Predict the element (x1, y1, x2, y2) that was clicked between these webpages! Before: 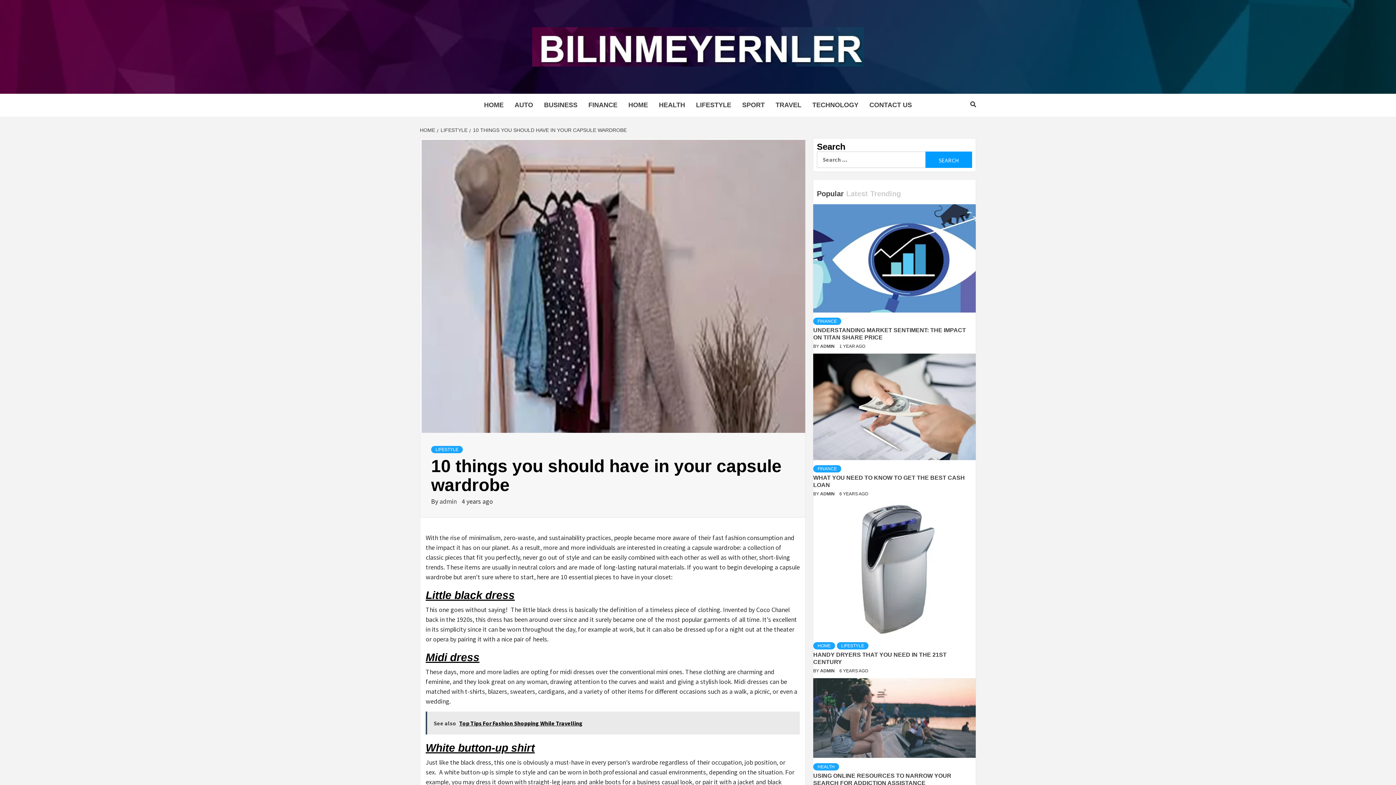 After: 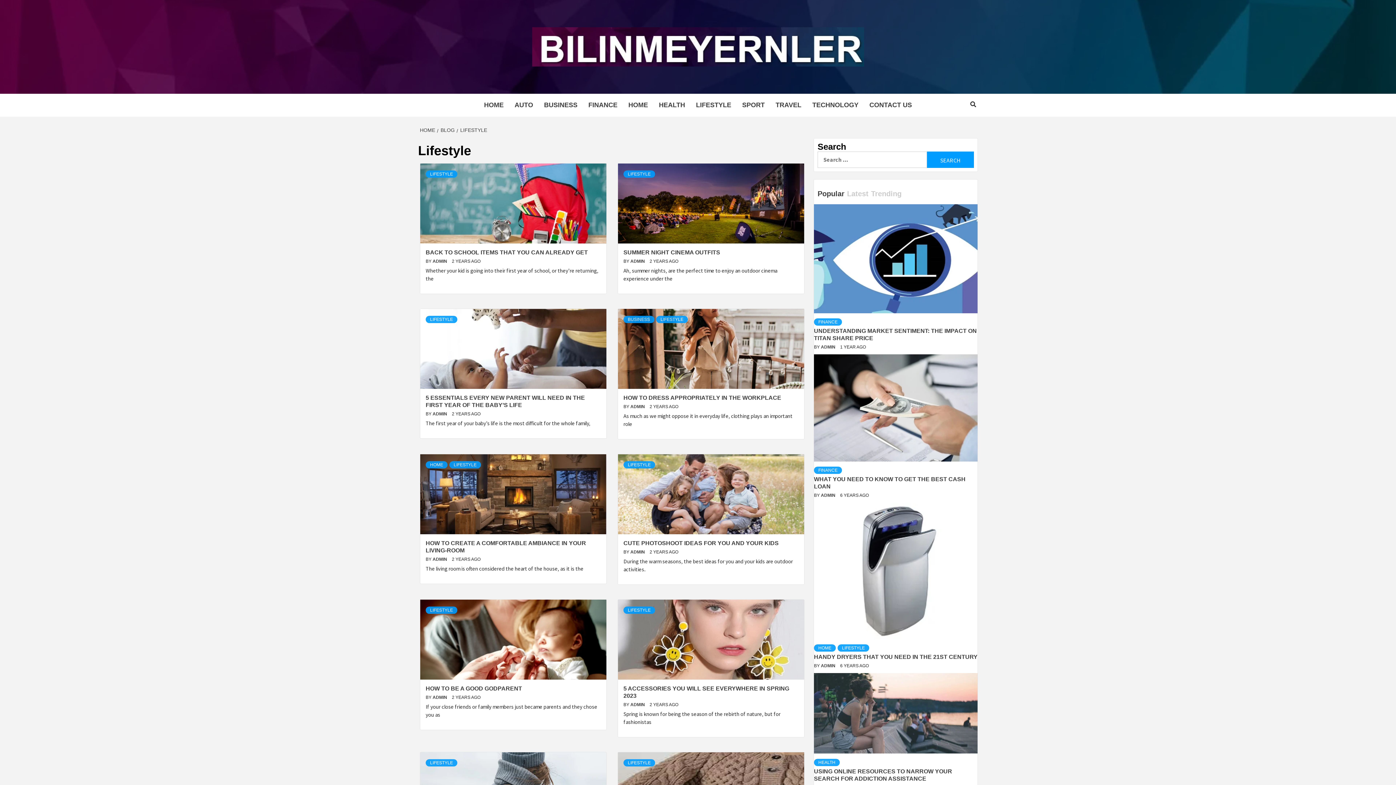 Action: bbox: (690, 93, 736, 116) label: LIFESTYLE